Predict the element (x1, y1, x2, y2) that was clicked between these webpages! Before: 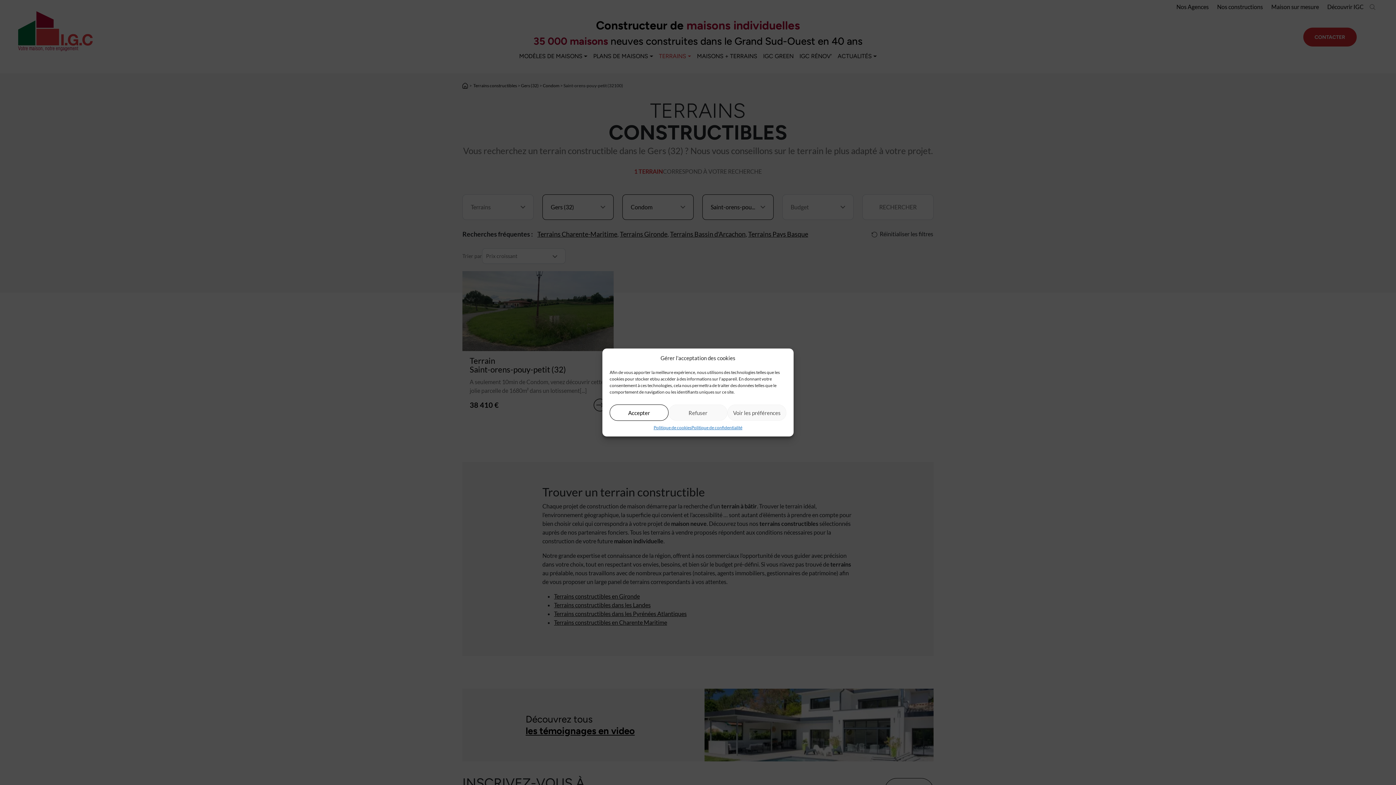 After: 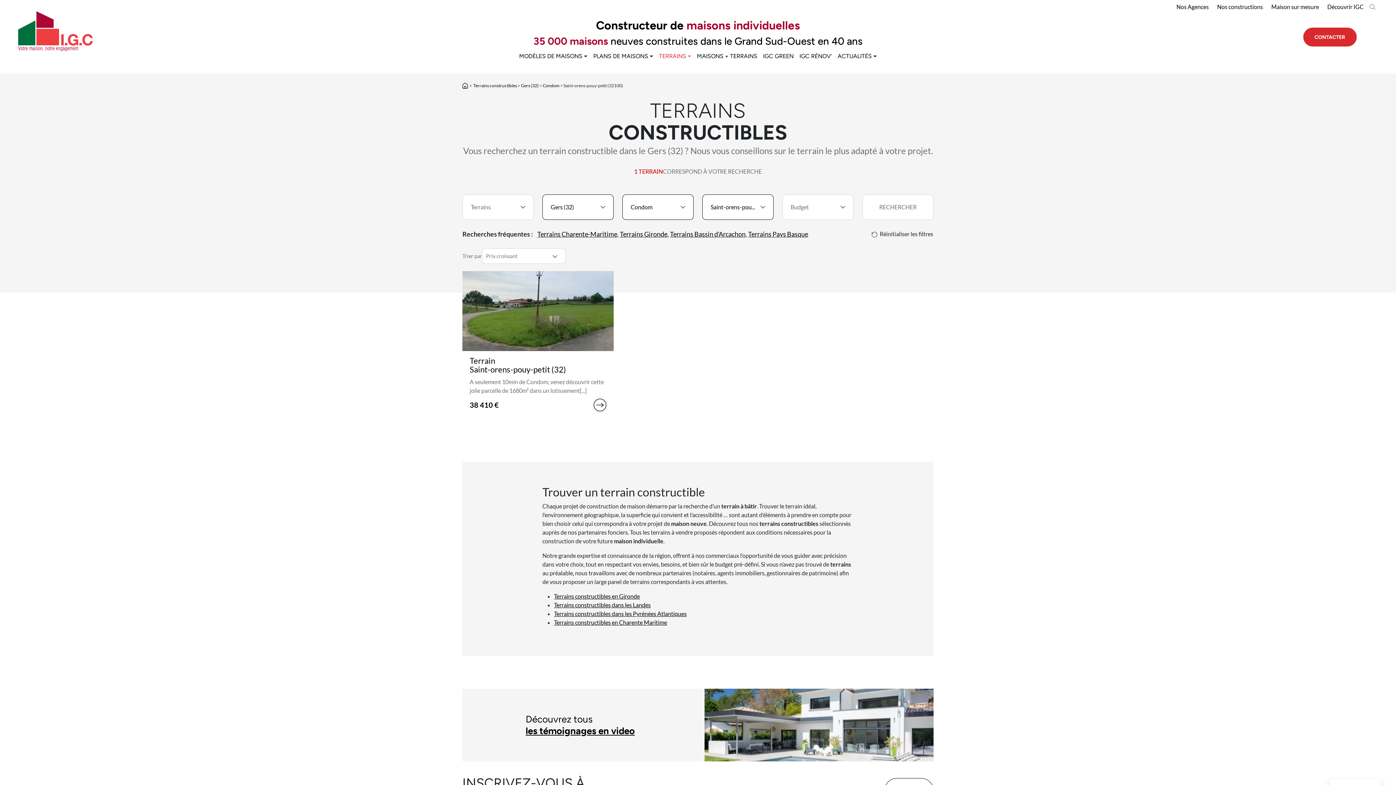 Action: label: Refuser bbox: (668, 404, 727, 421)